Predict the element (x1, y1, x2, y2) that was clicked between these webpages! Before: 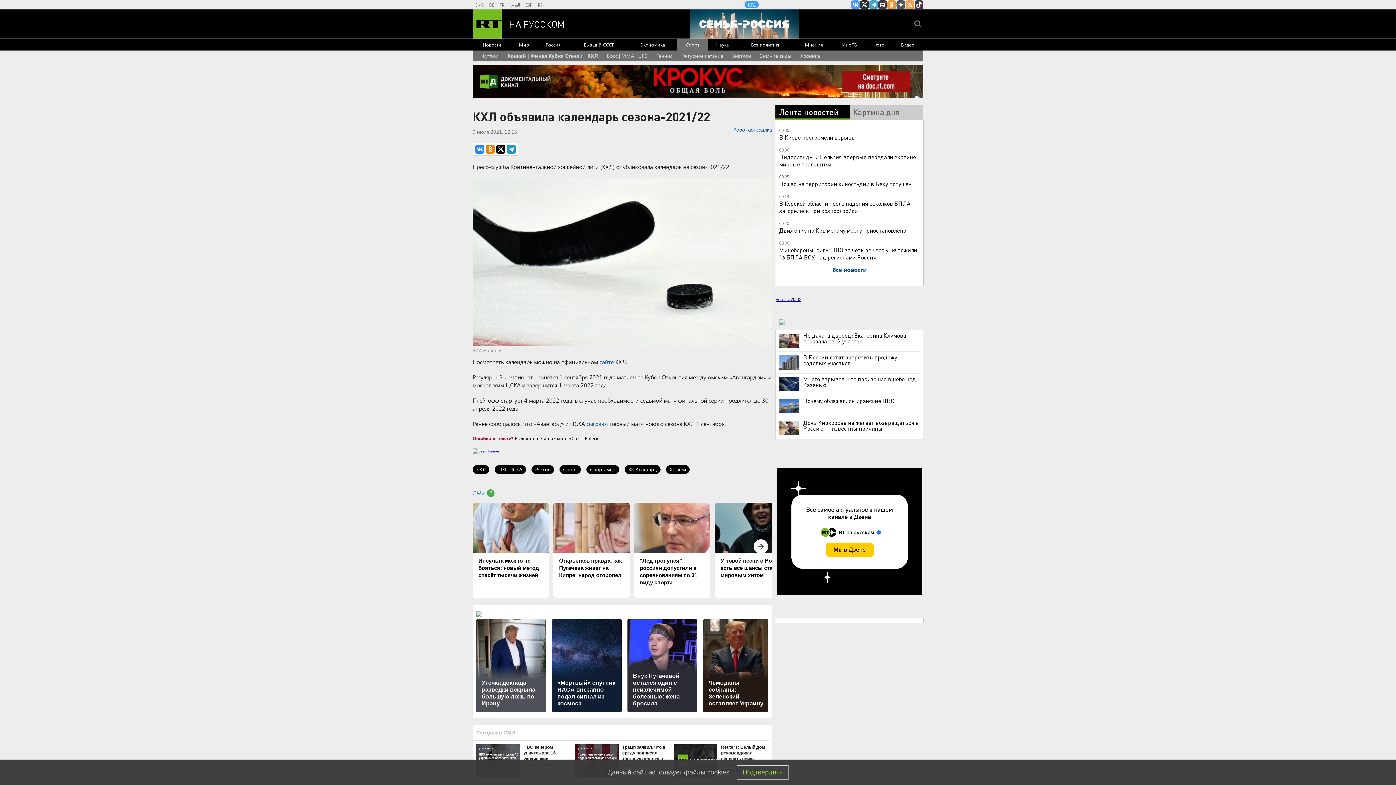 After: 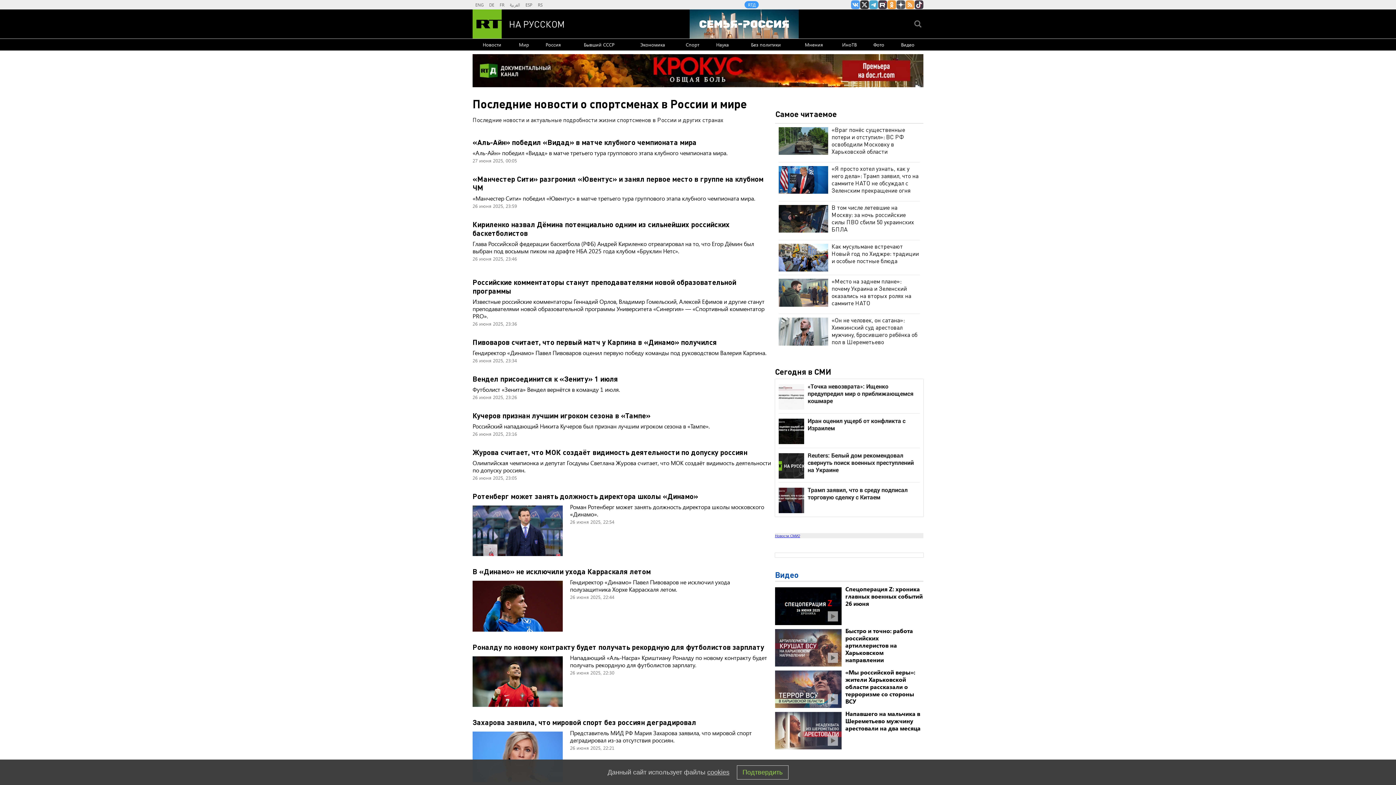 Action: bbox: (586, 465, 619, 474) label: Спортсмен